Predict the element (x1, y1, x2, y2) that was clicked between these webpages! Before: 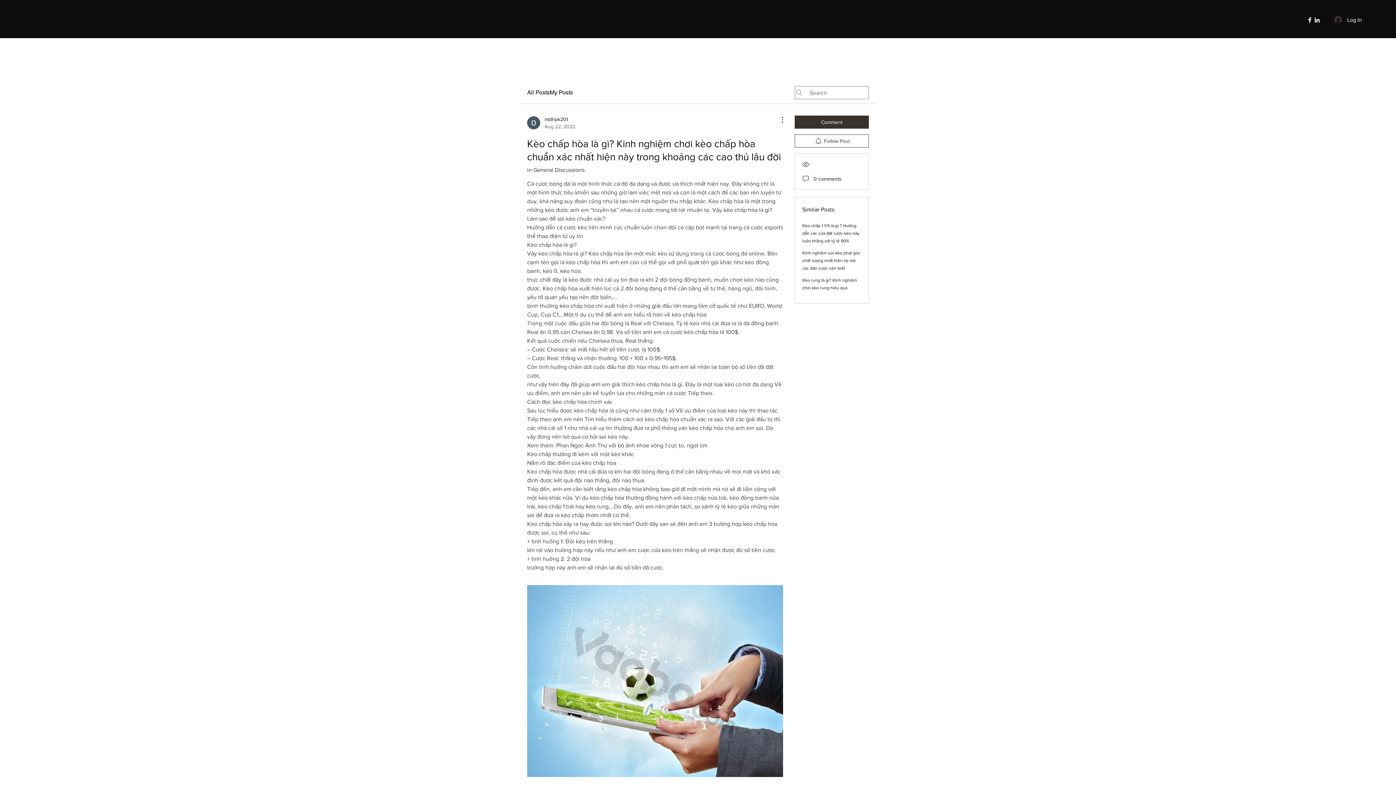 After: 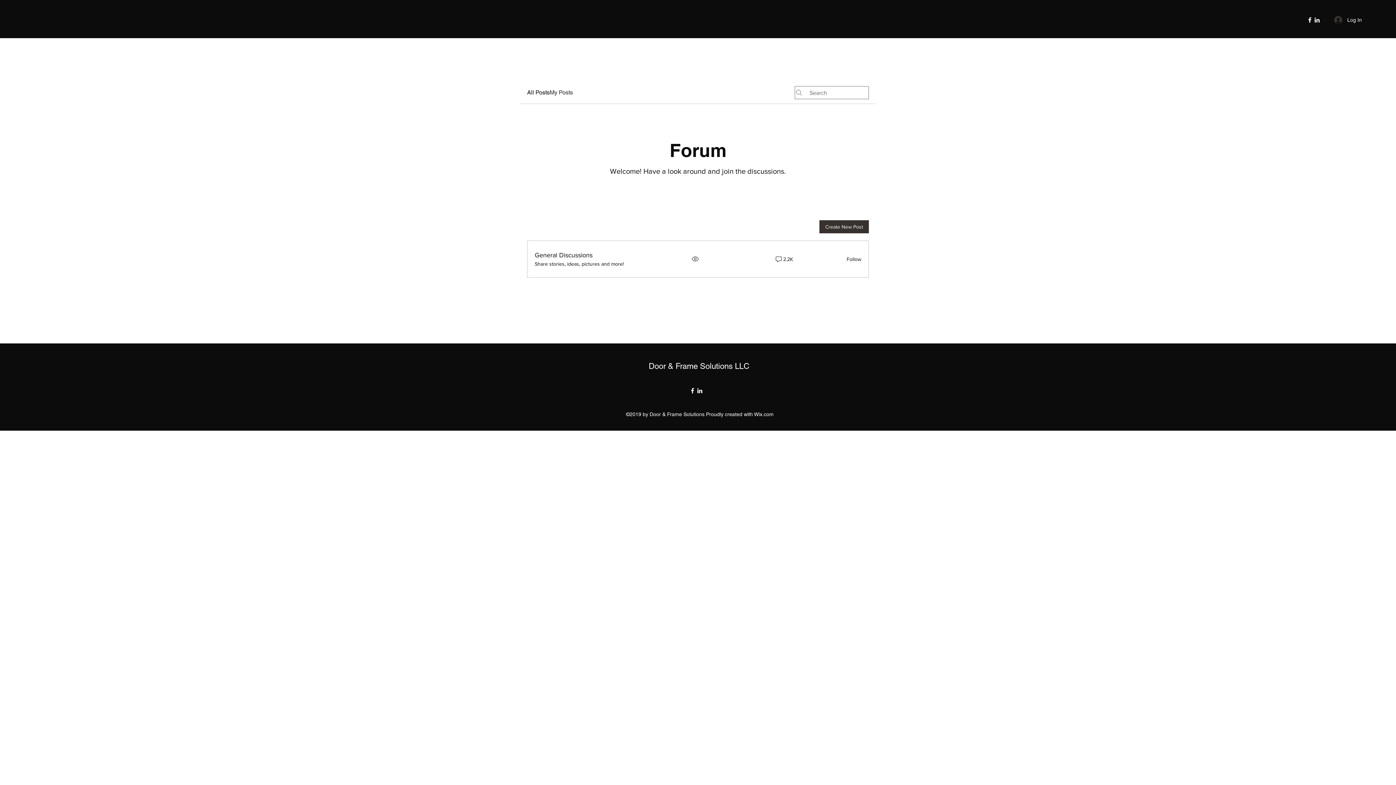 Action: bbox: (549, 88, 573, 97) label: My Posts